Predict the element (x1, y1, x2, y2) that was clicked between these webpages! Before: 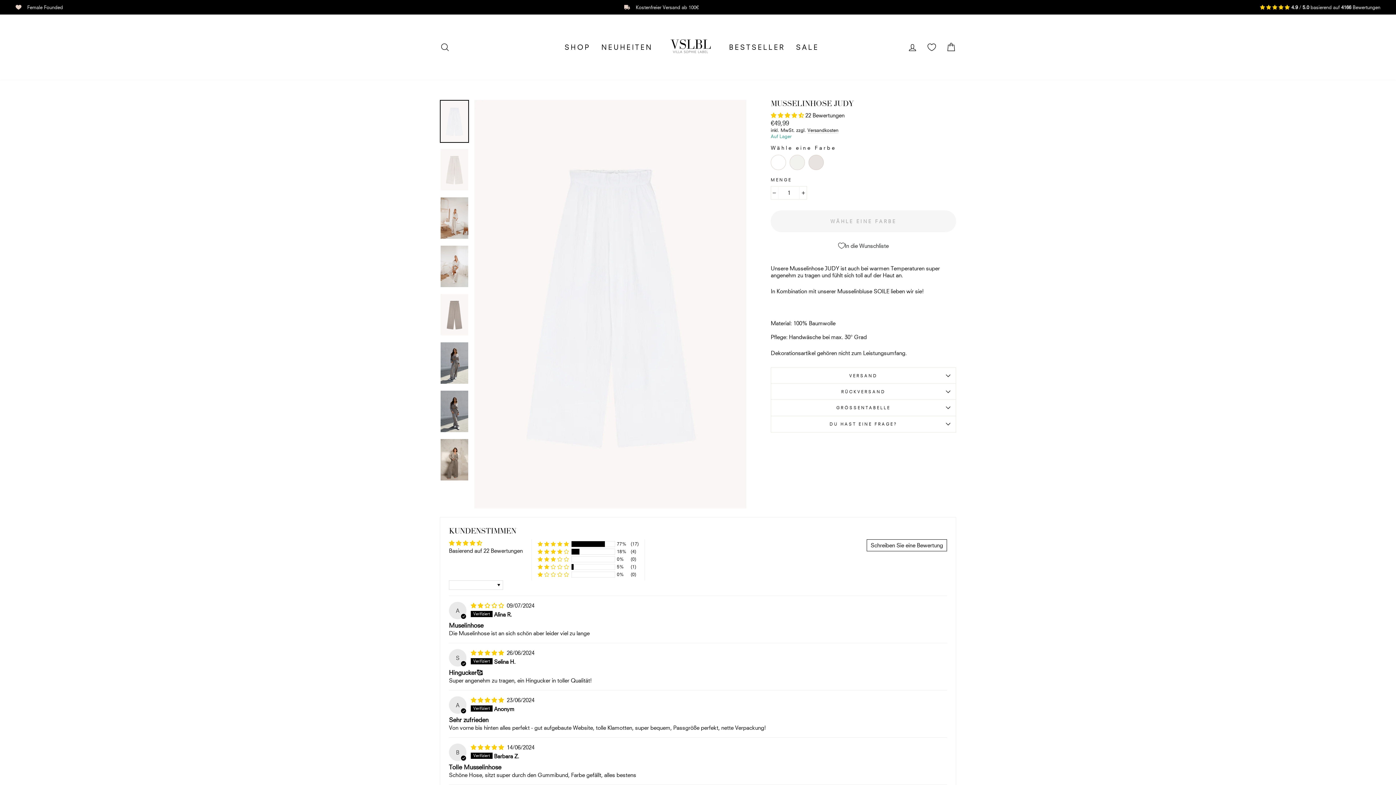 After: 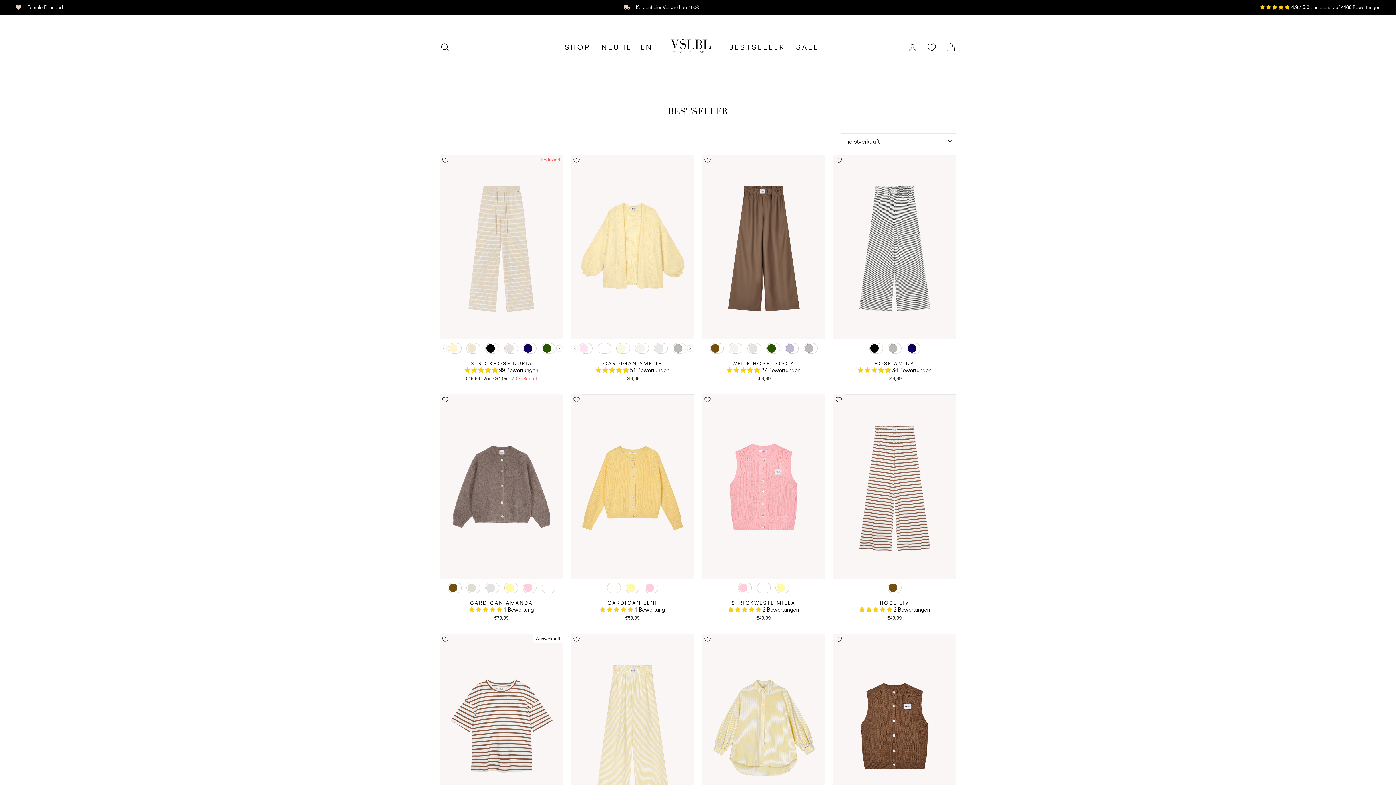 Action: label: BESTSELLER bbox: (723, 40, 790, 54)